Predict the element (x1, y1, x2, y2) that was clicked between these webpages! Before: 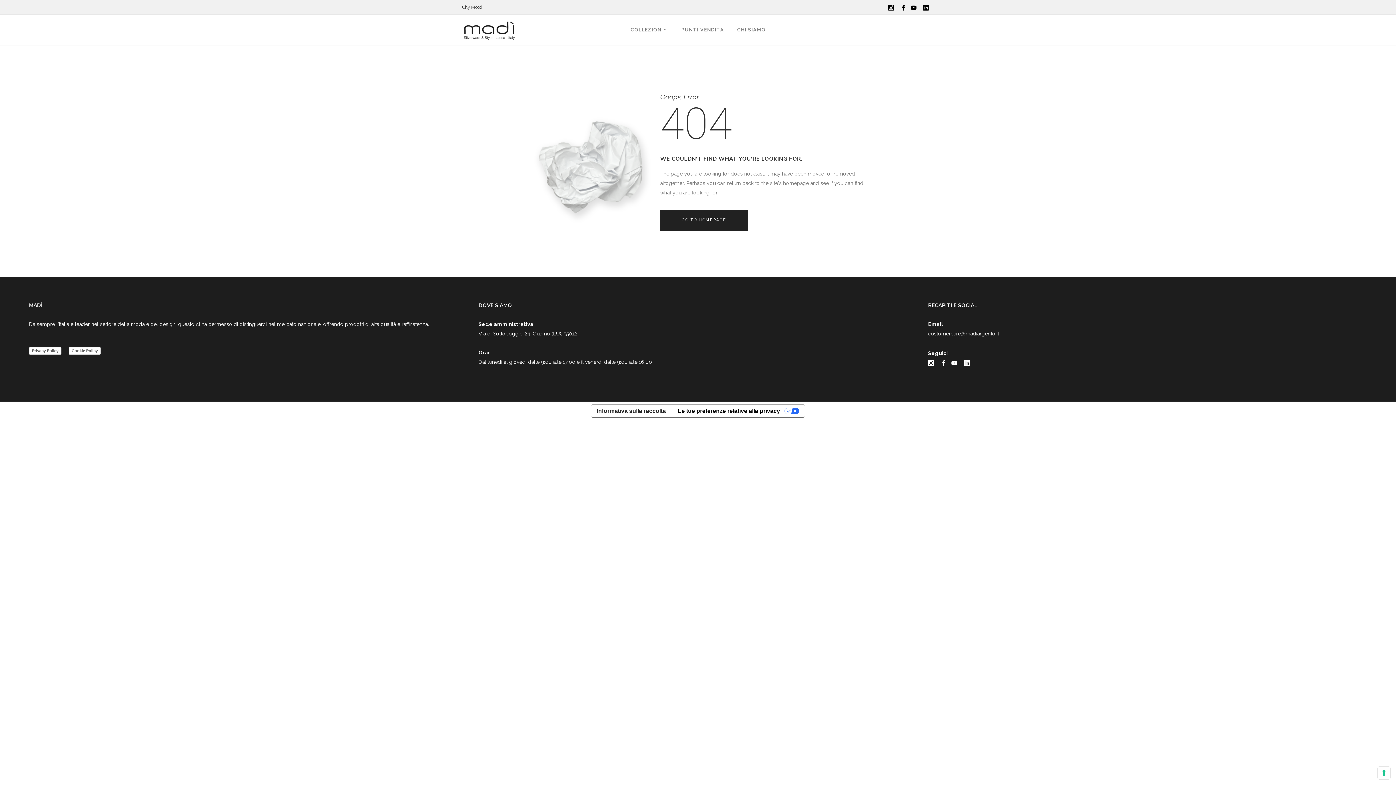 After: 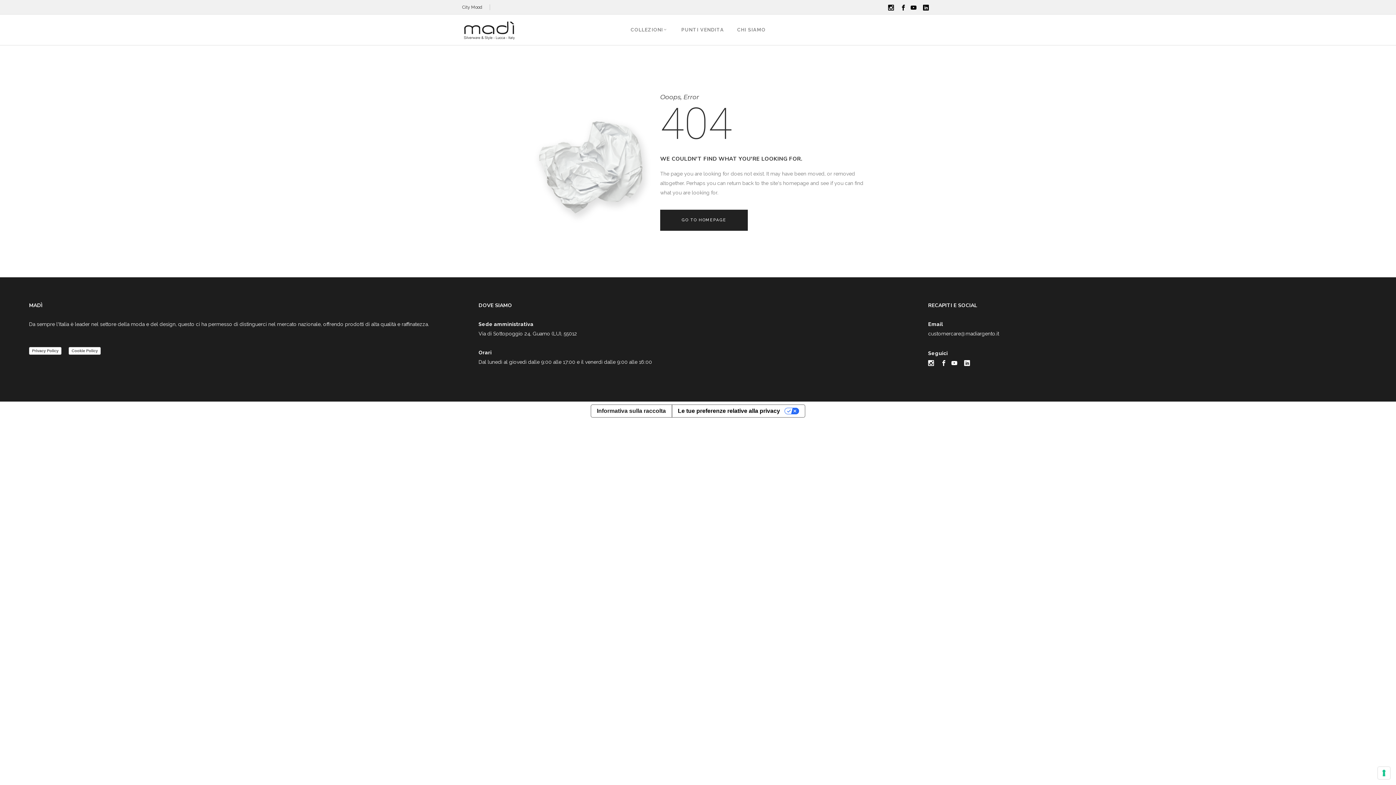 Action: bbox: (910, 4, 916, 9)